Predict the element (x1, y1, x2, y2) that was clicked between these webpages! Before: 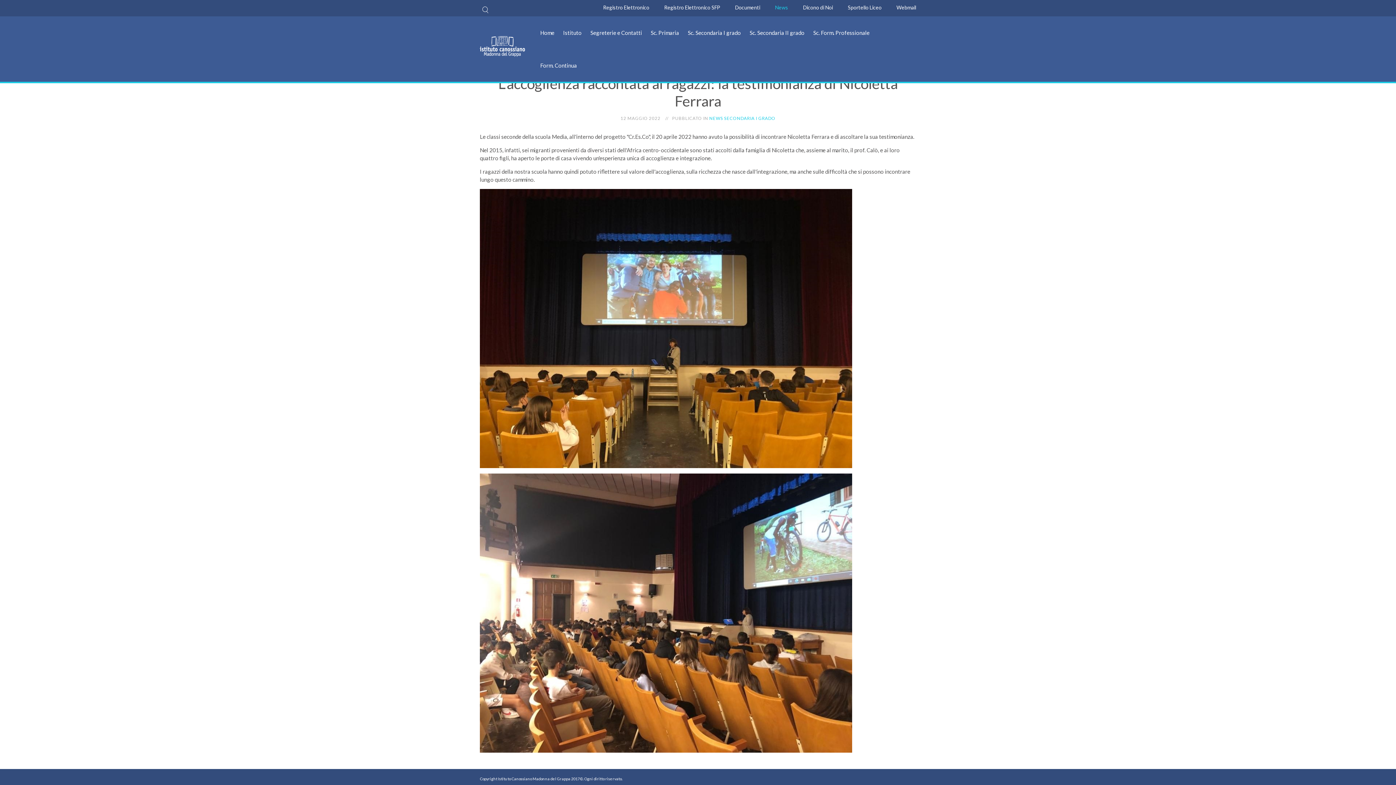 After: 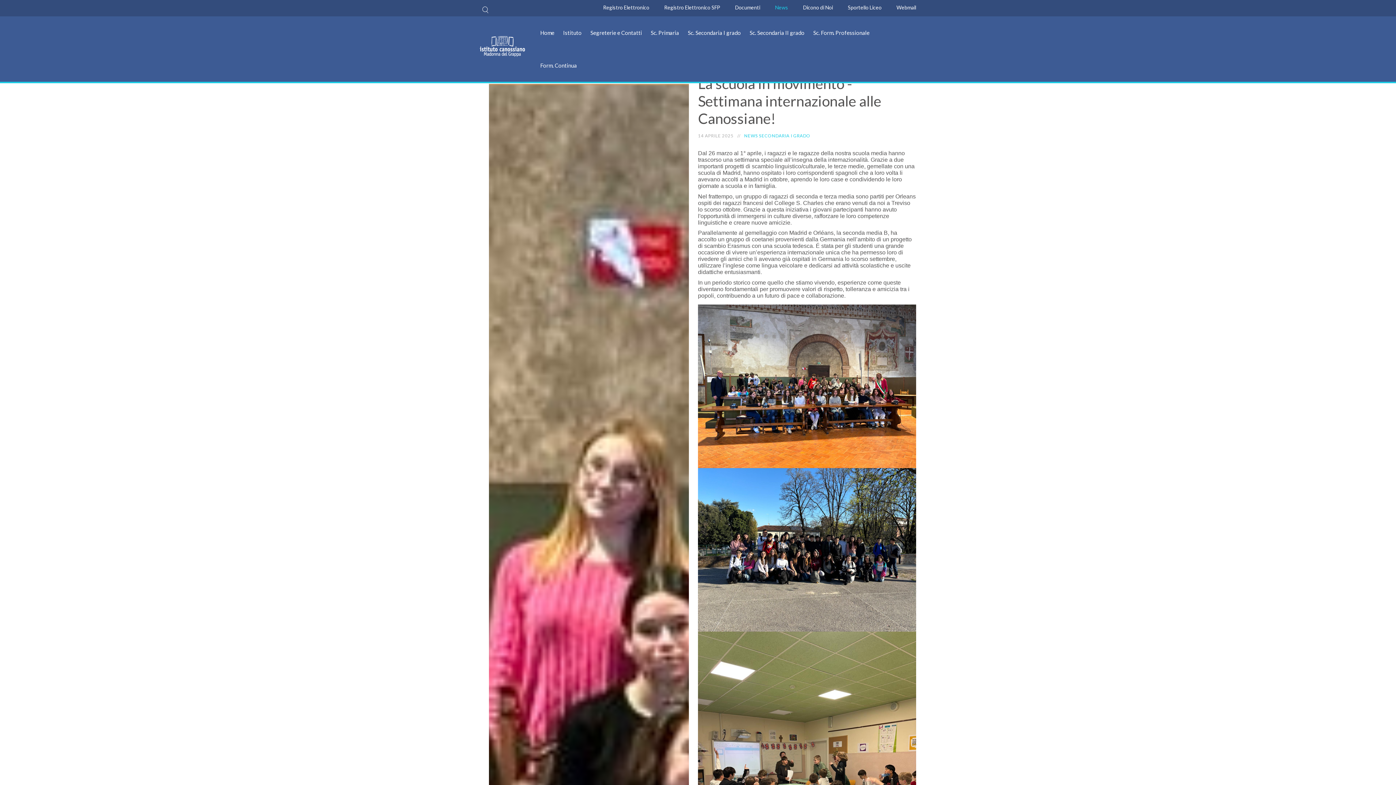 Action: bbox: (709, 115, 775, 121) label: NEWS SECONDARIA I GRADO